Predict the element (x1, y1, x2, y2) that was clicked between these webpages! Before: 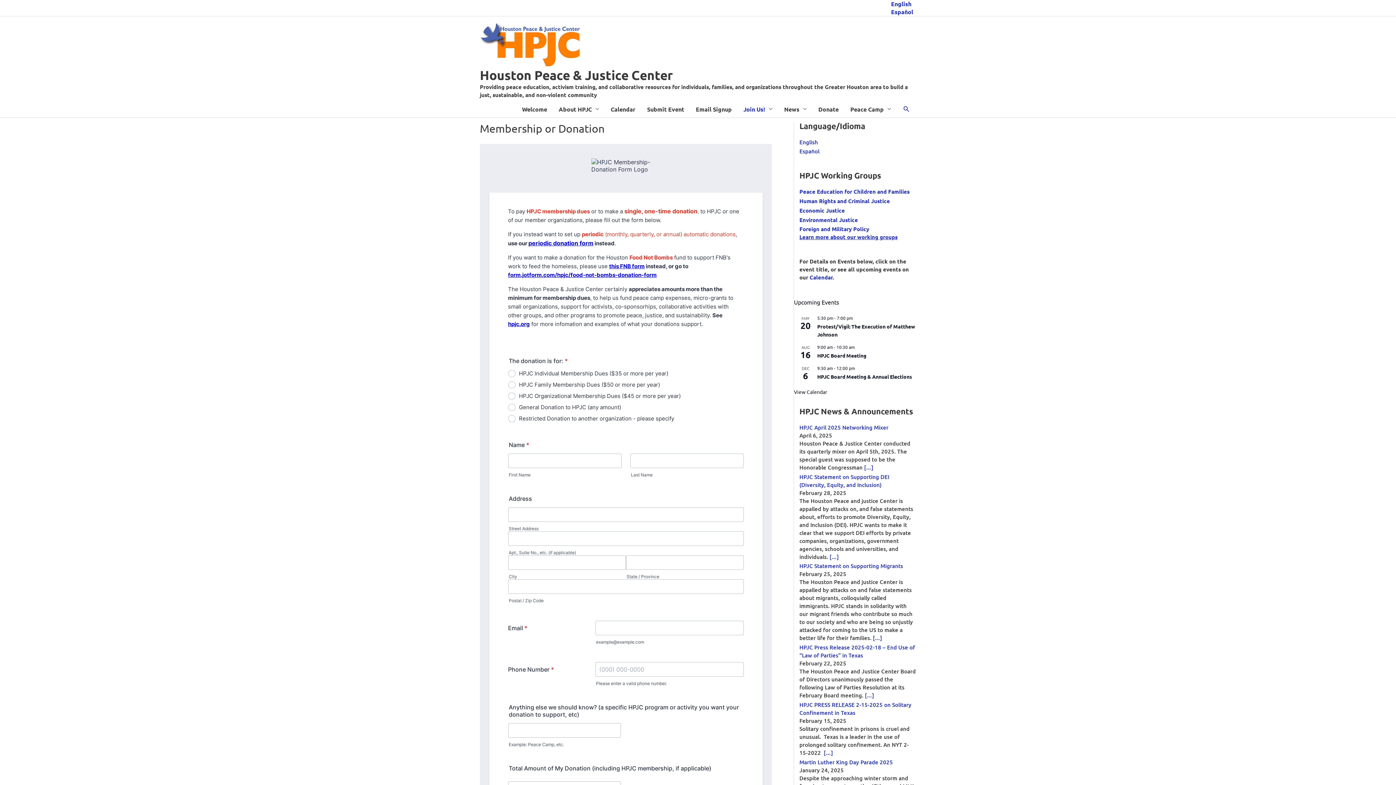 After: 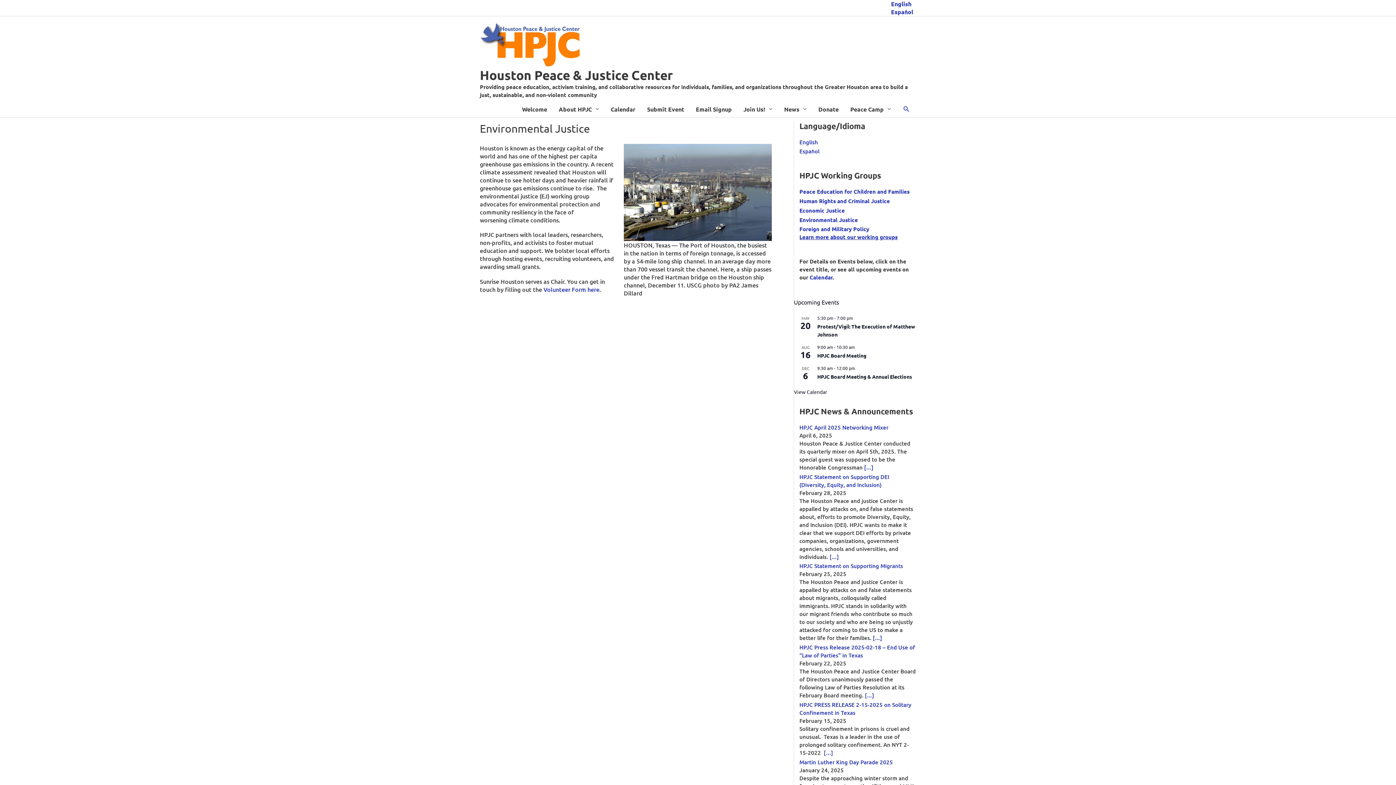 Action: bbox: (799, 216, 858, 223) label: Environmental Justice